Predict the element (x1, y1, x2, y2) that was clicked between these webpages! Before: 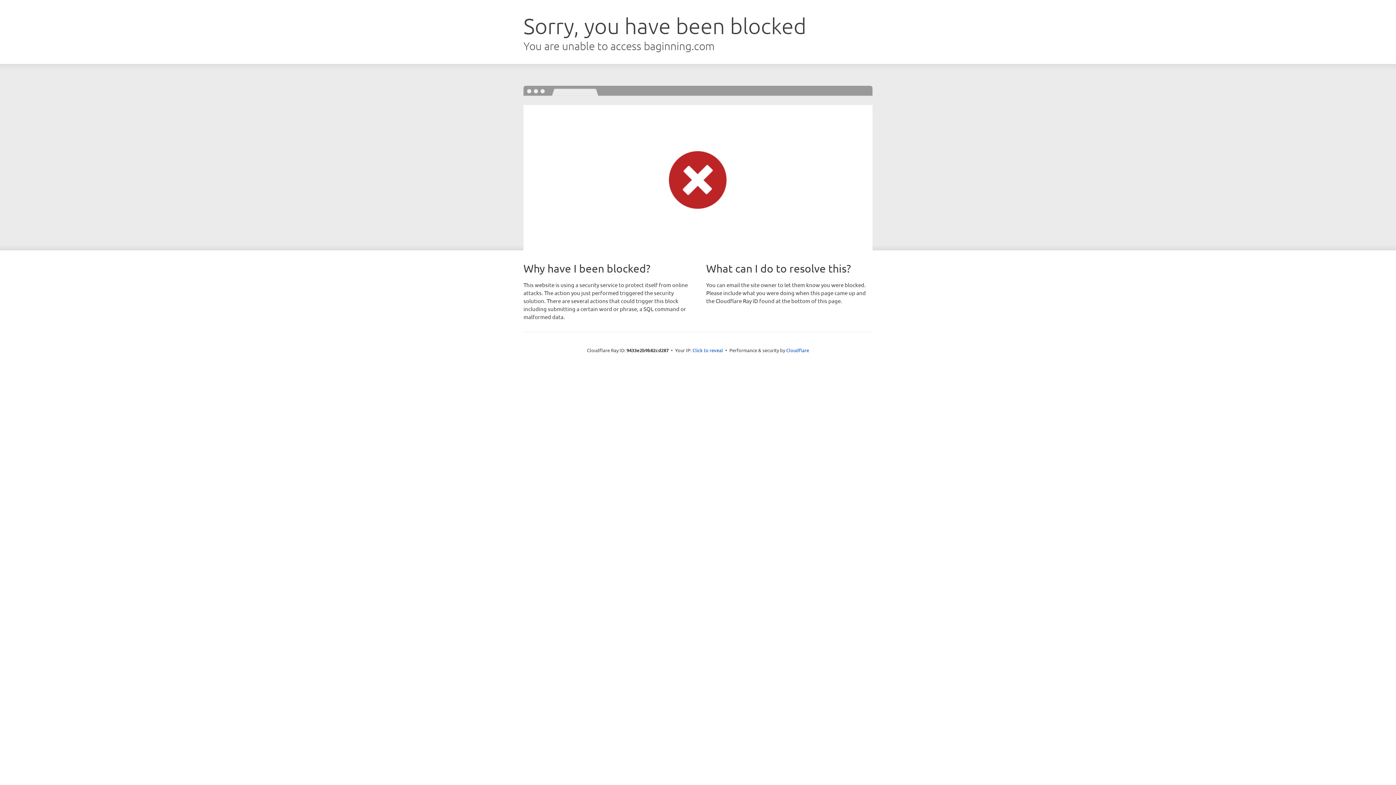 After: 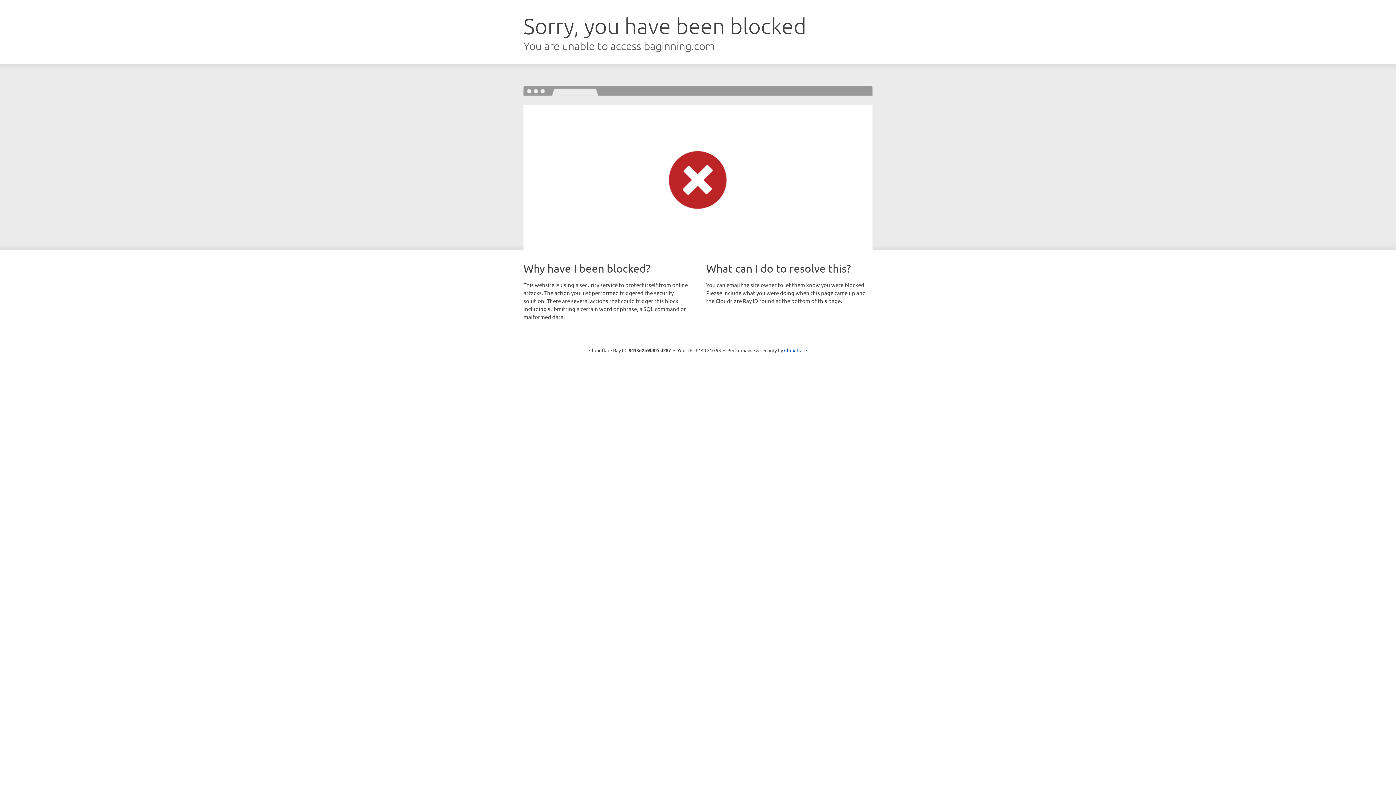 Action: bbox: (692, 346, 723, 353) label: Click to reveal